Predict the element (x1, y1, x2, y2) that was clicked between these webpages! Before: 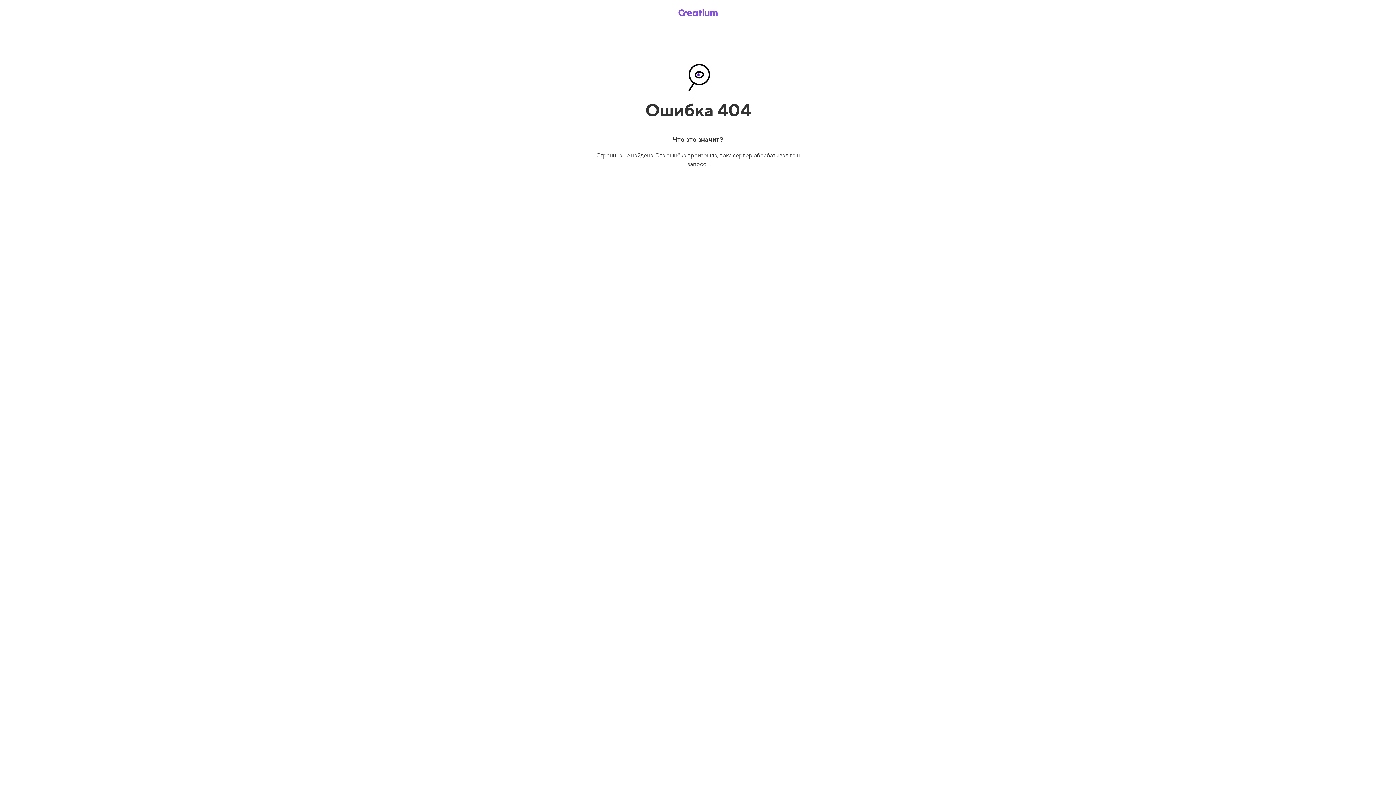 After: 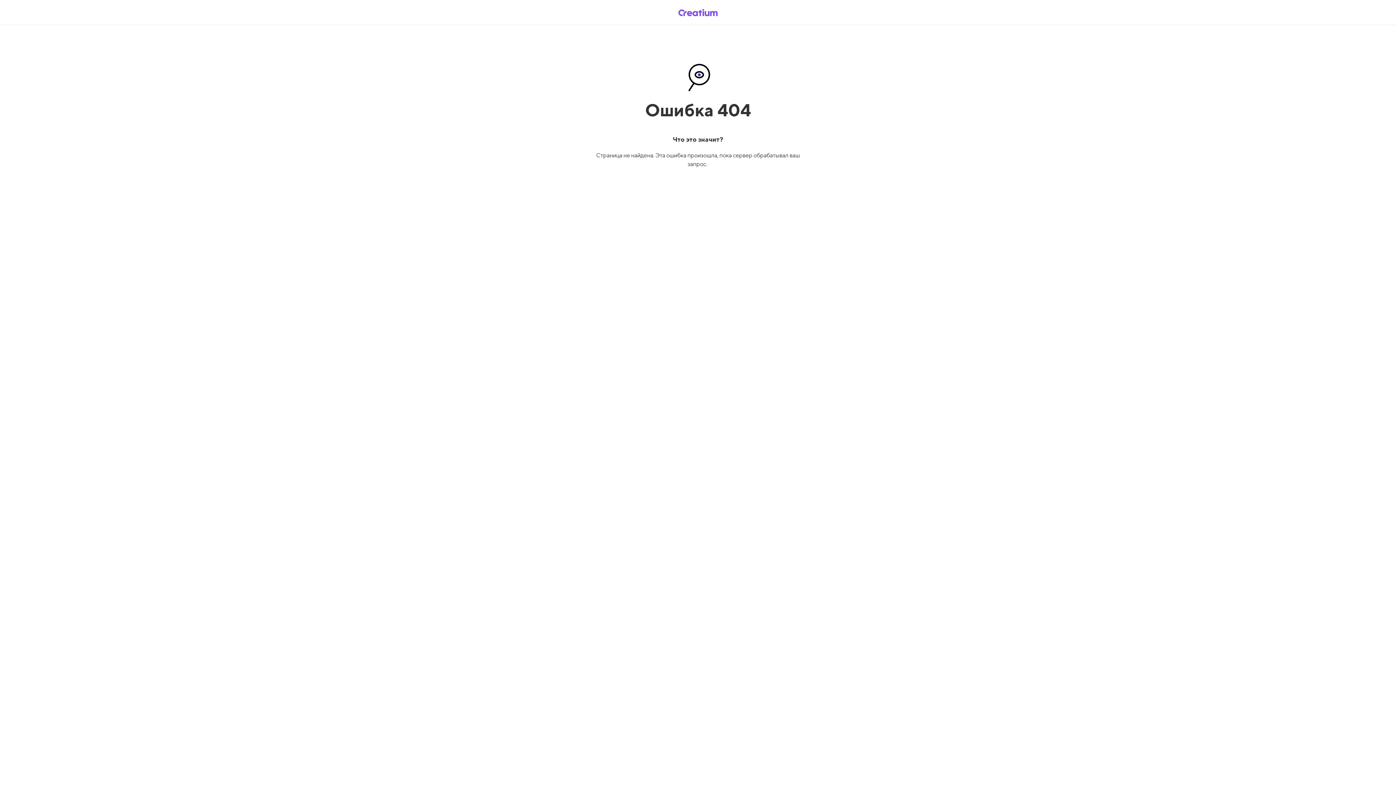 Action: bbox: (669, 5, 726, 19)